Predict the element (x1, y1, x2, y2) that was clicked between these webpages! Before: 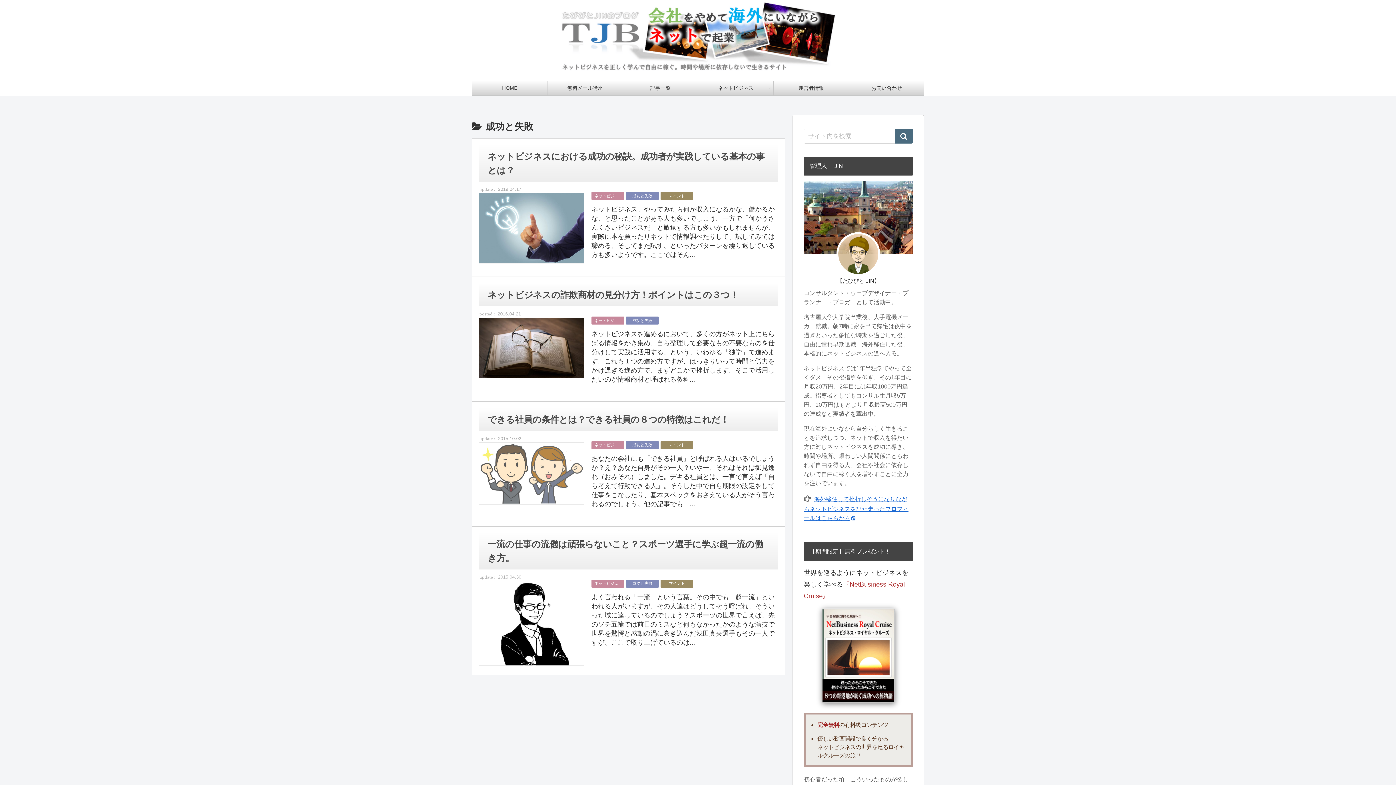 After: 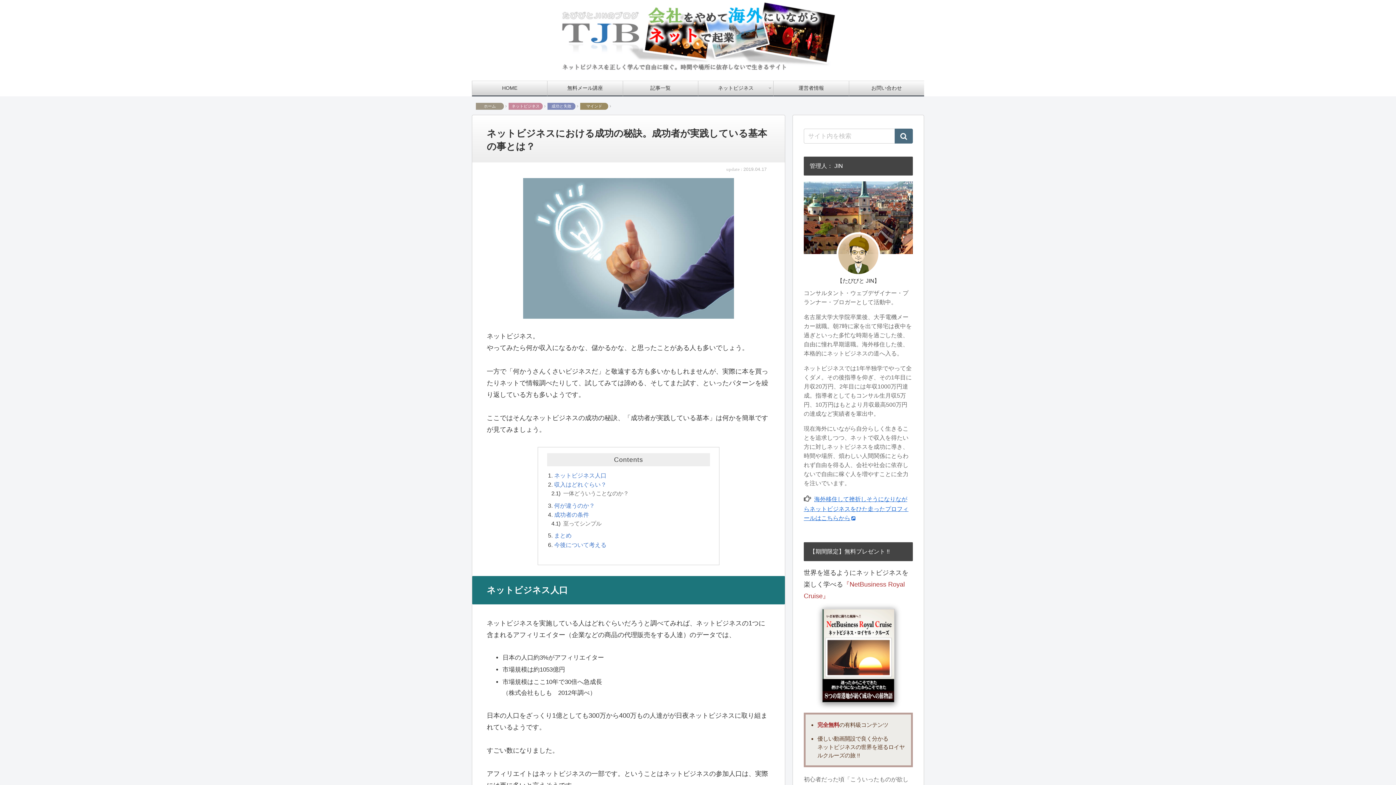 Action: bbox: (478, 145, 778, 182) label: ネットビジネスにおける成功の秘訣。成功者が実践している基本の事とは？